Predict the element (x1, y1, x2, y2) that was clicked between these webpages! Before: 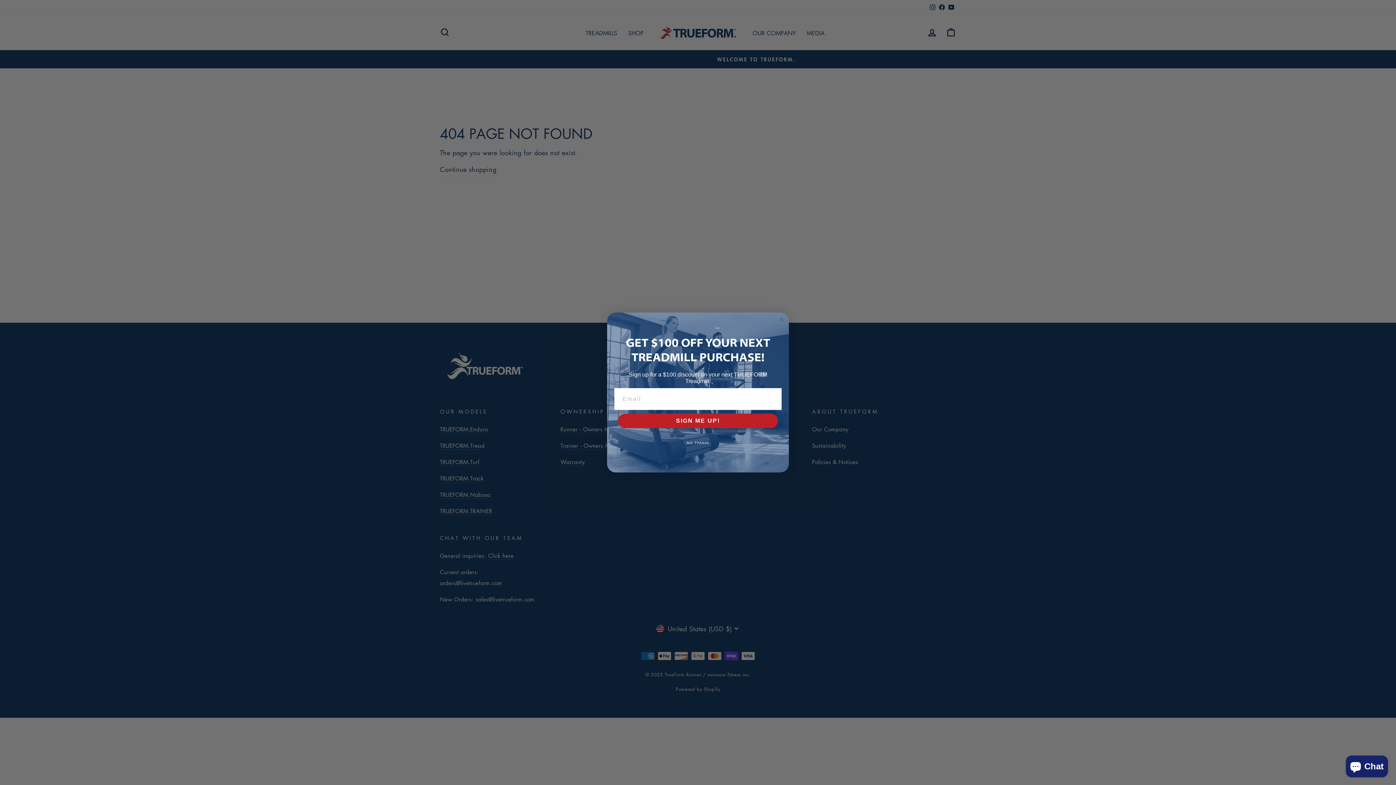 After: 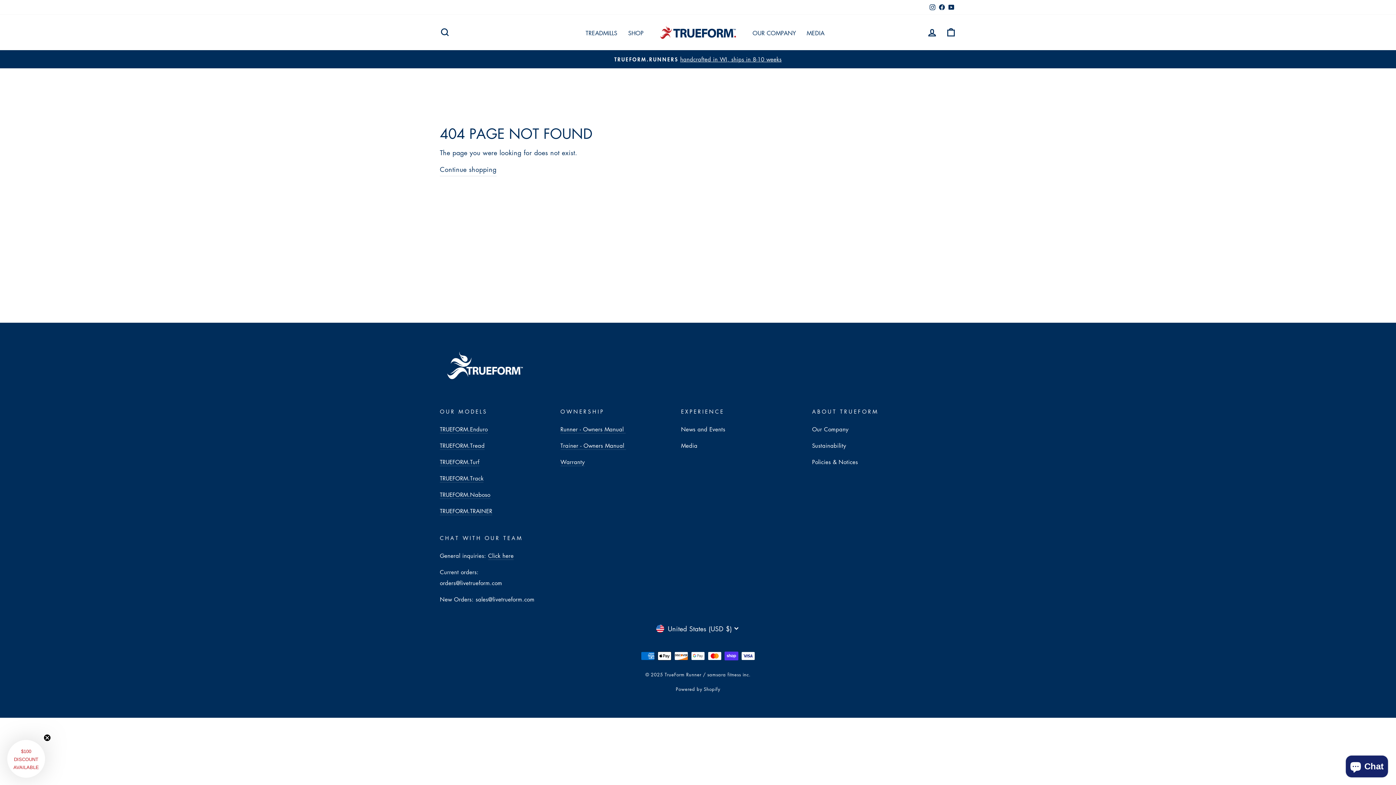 Action: label: NO, THANKS bbox: (616, 435, 779, 450)